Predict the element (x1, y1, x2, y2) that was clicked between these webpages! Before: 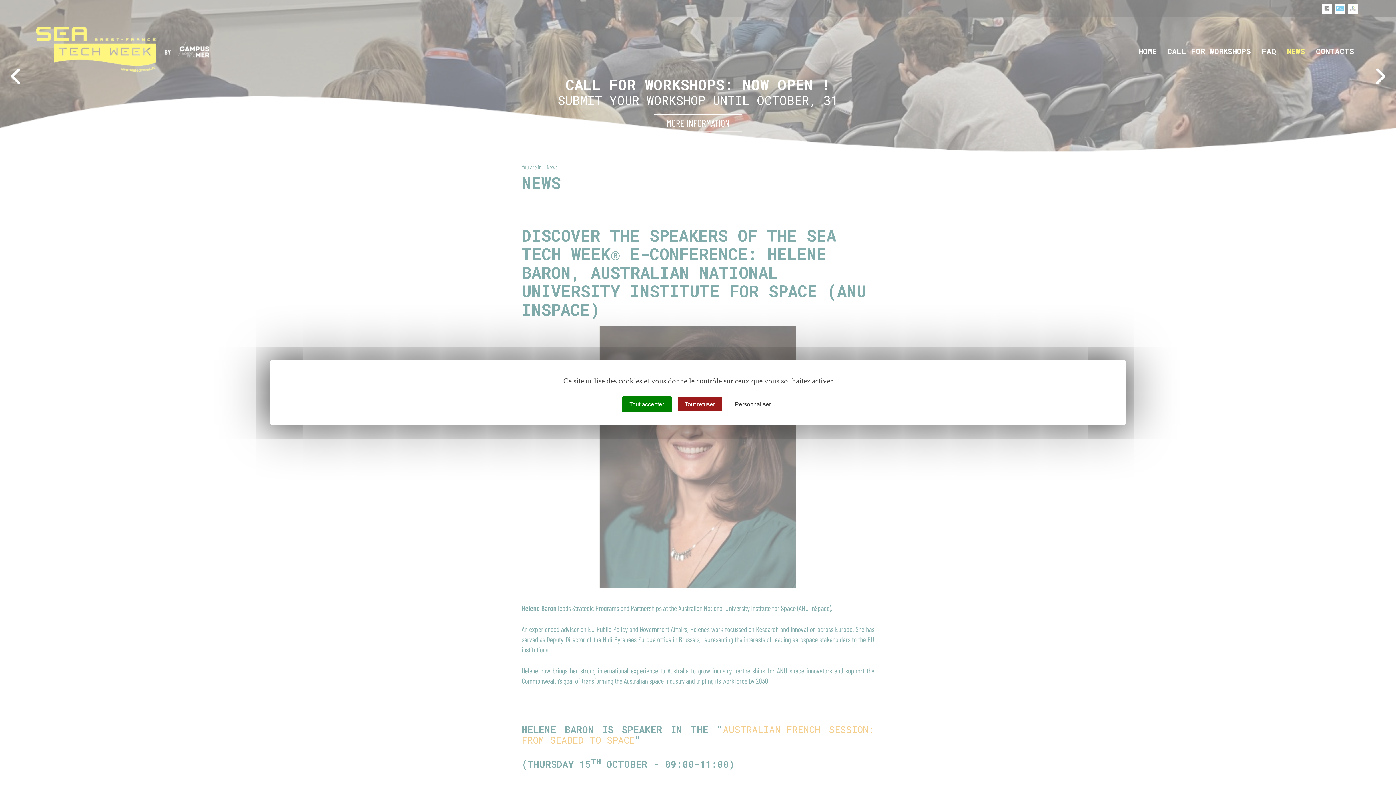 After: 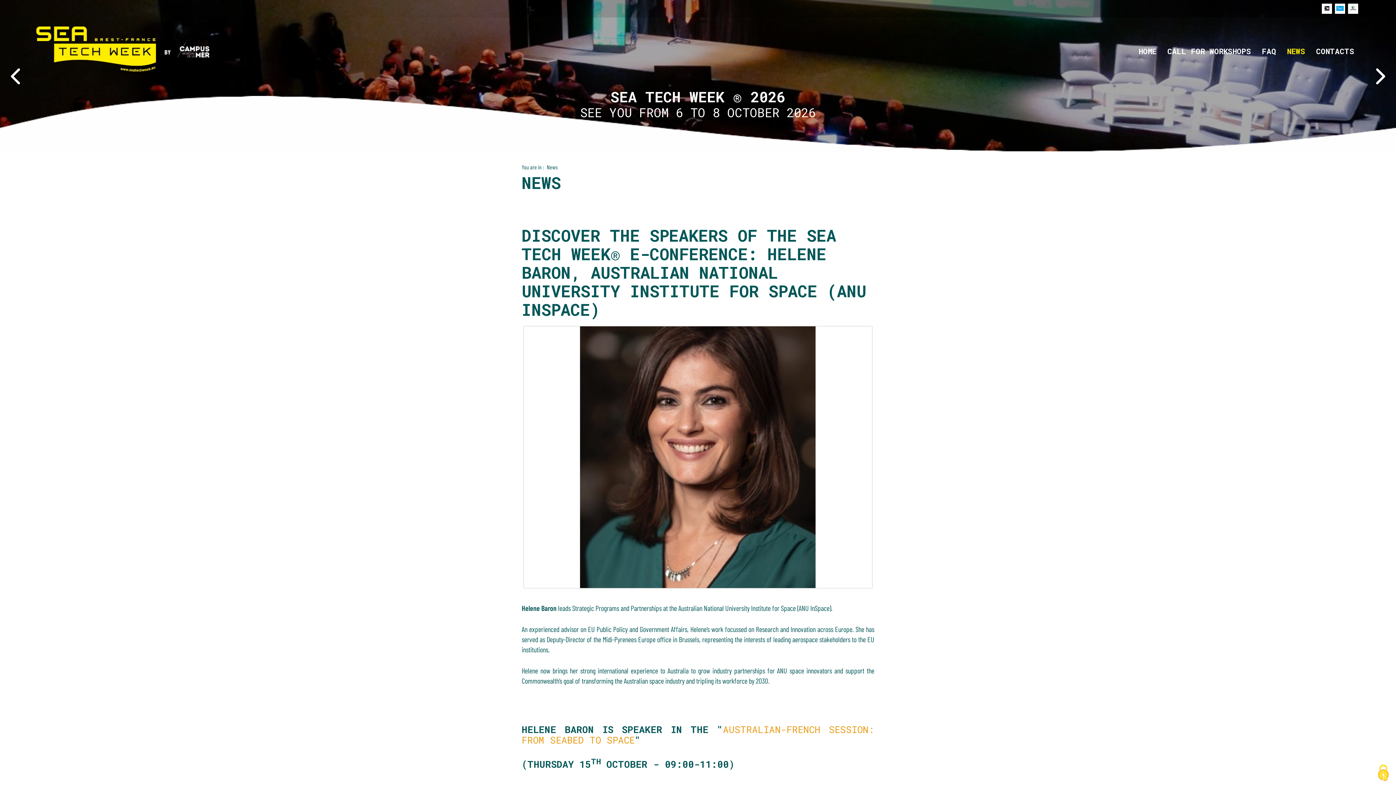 Action: label: Tout accepter bbox: (621, 396, 672, 412)